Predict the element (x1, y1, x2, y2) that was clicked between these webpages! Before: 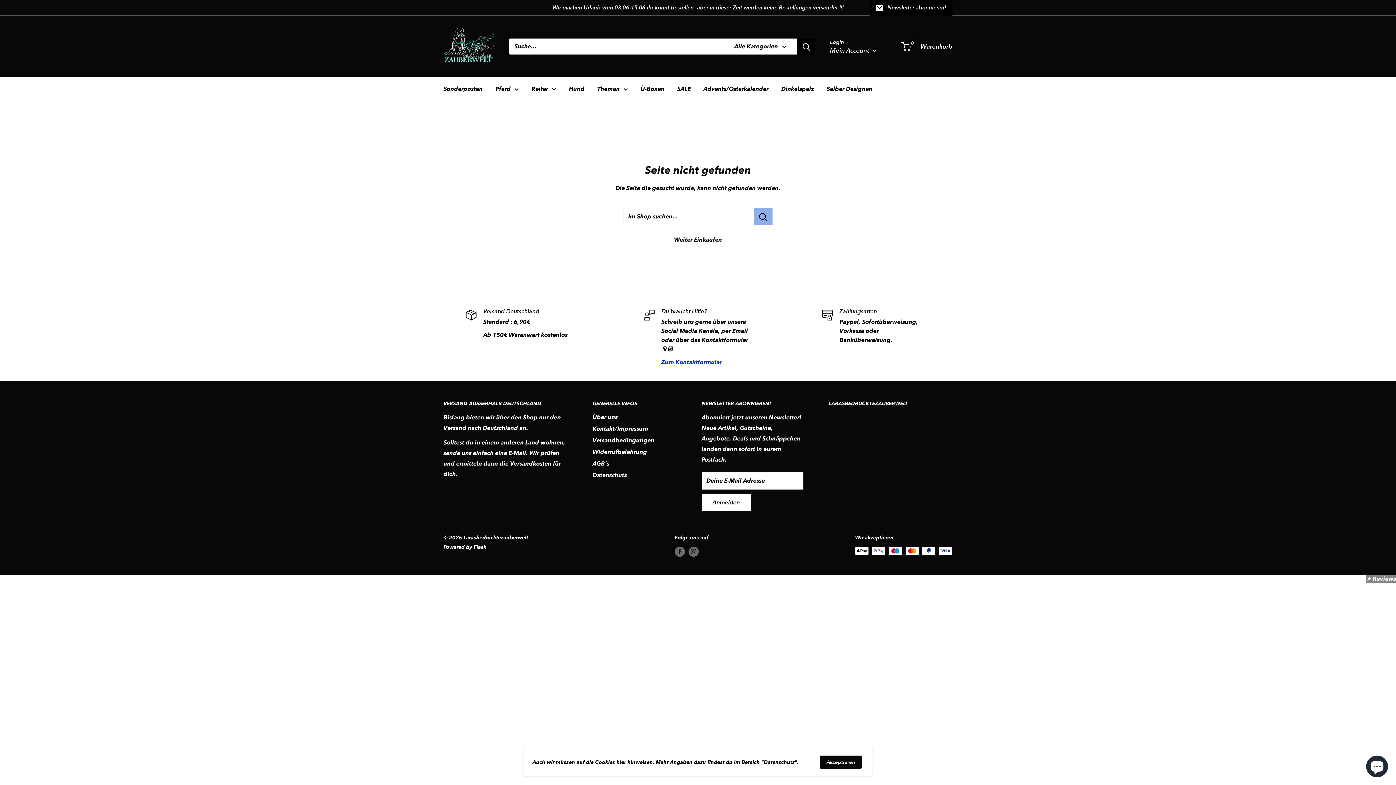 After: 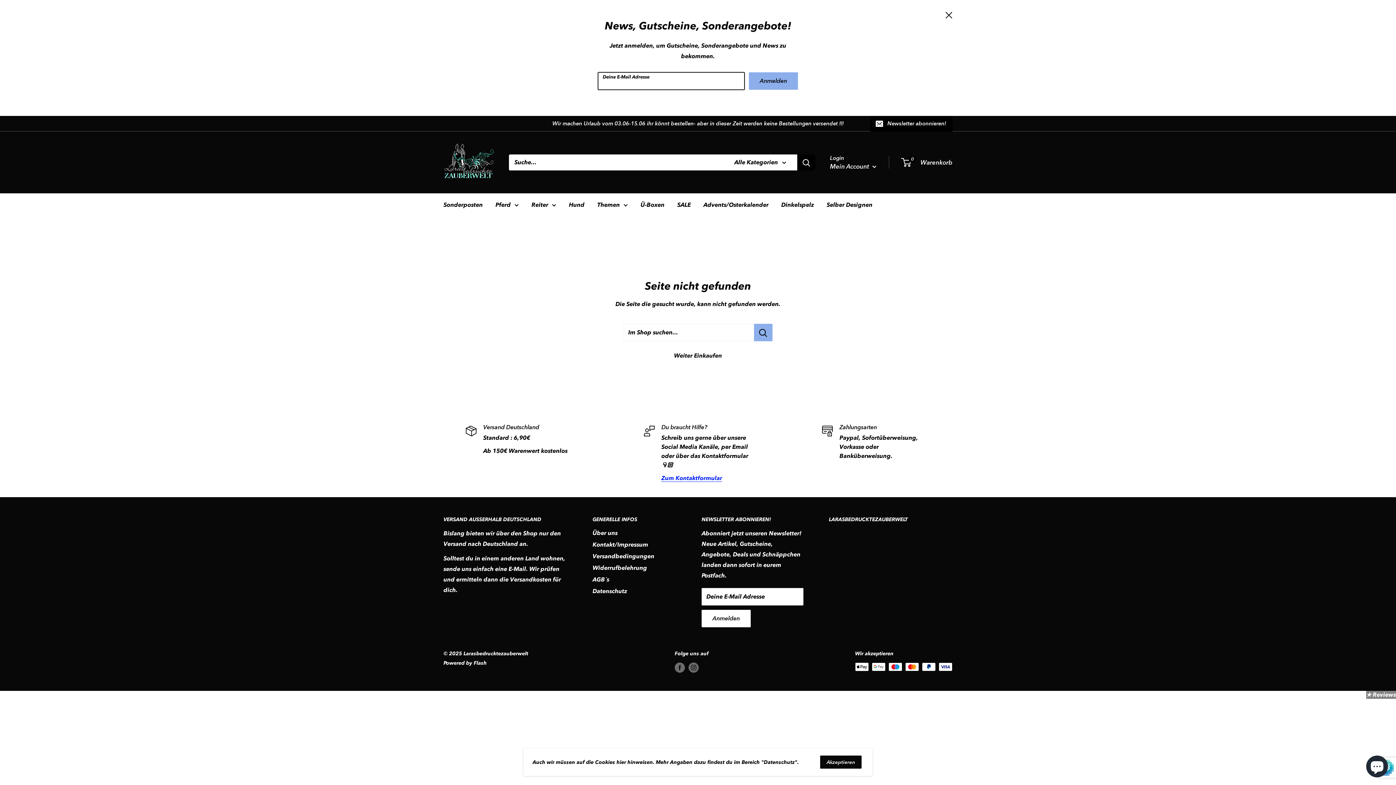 Action: bbox: (870, 0, 952, 15) label: Newsletter abonnieren!